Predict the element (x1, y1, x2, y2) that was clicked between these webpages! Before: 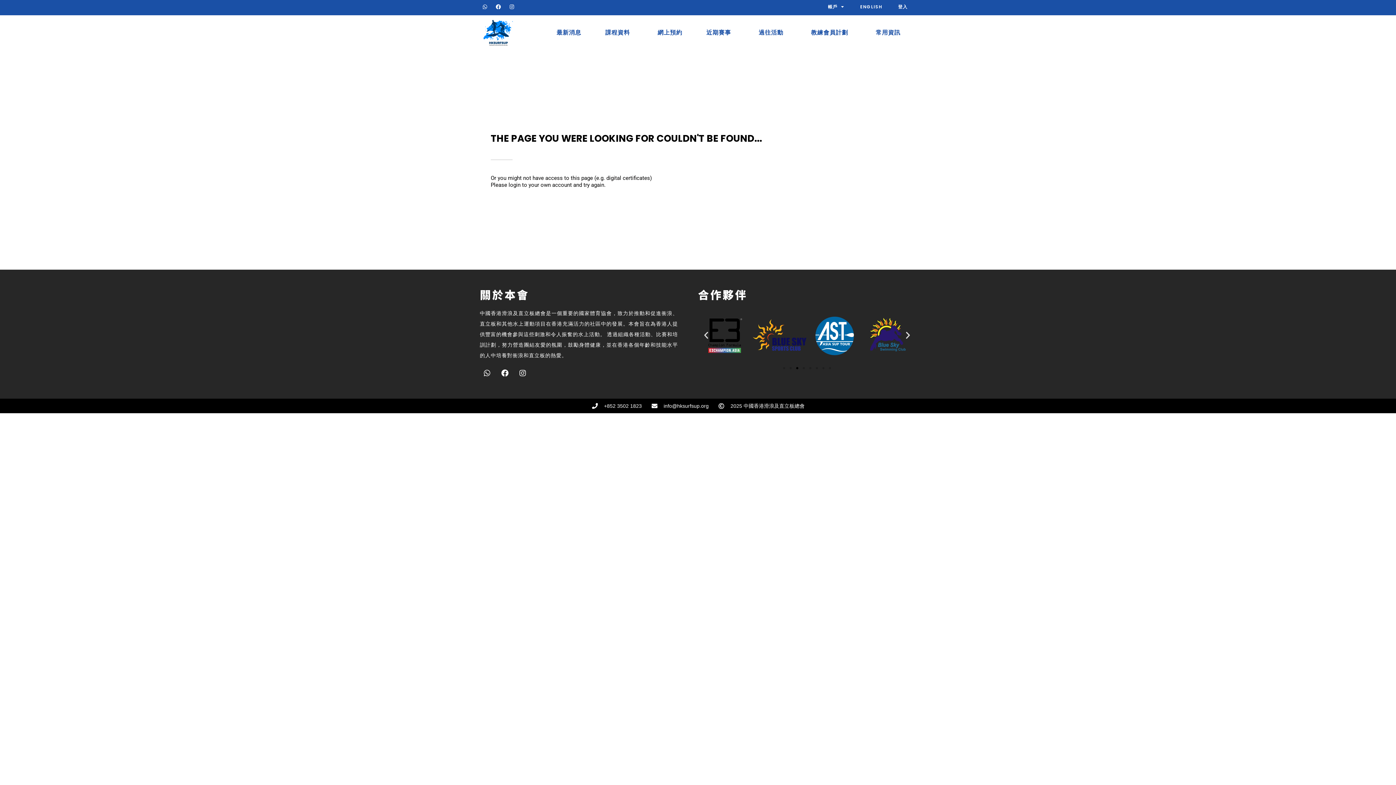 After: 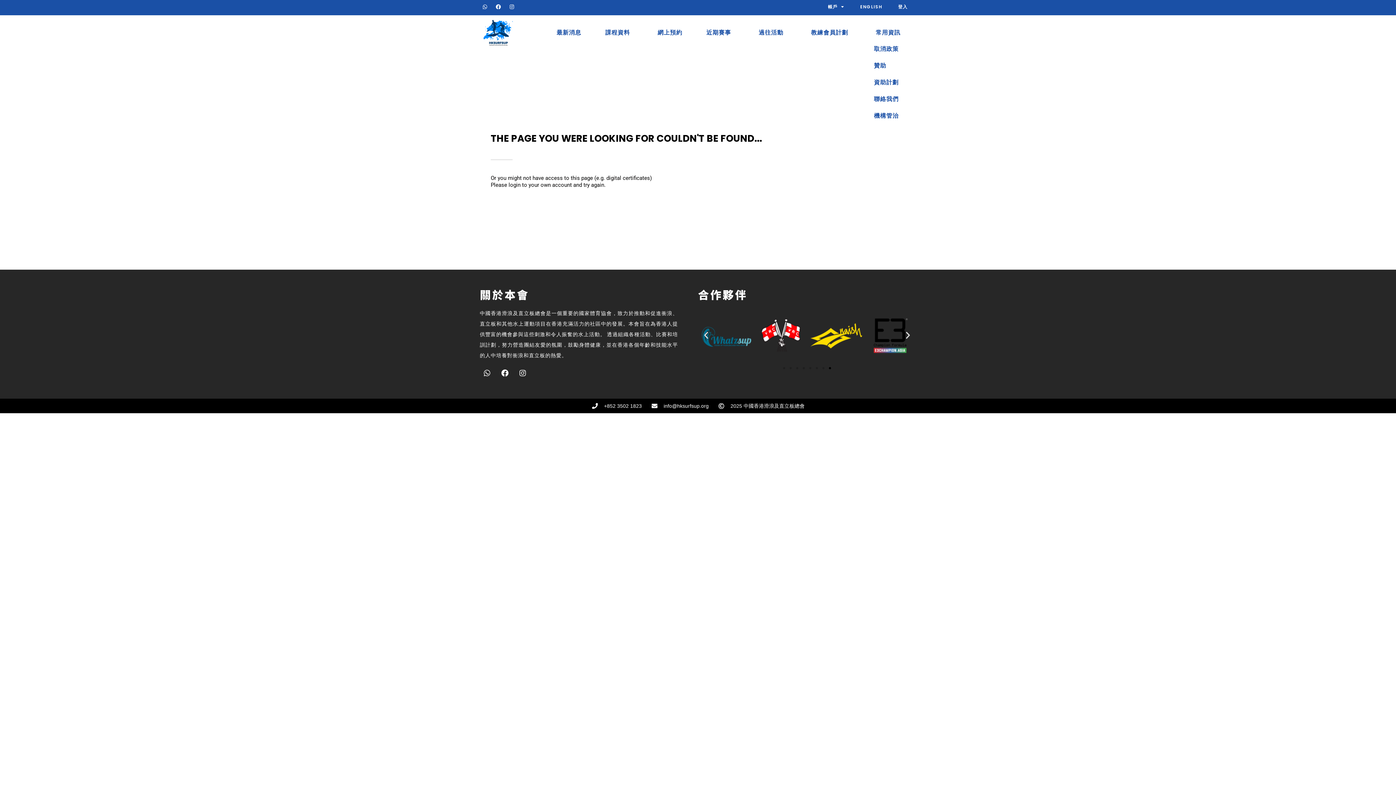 Action: bbox: (863, 24, 916, 40) label: 常用資訊